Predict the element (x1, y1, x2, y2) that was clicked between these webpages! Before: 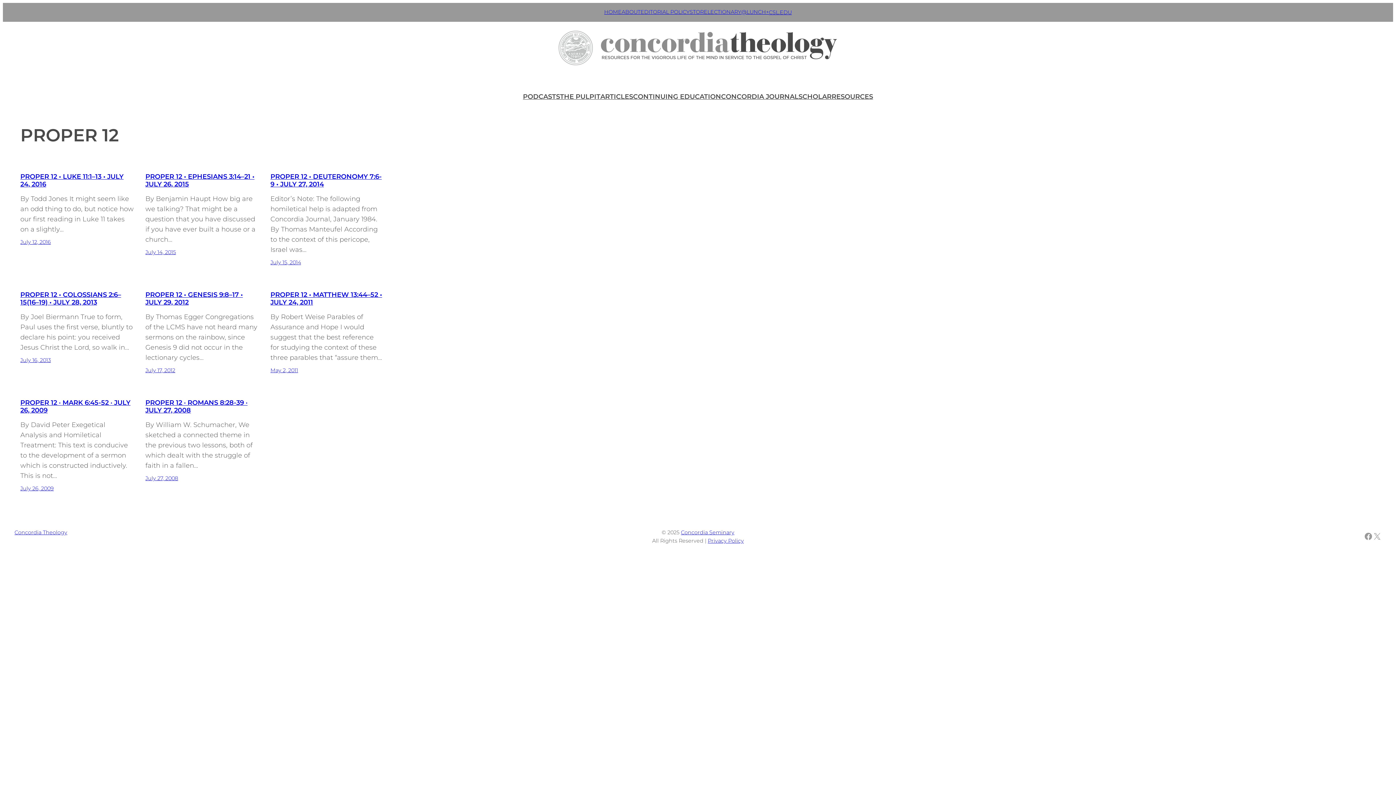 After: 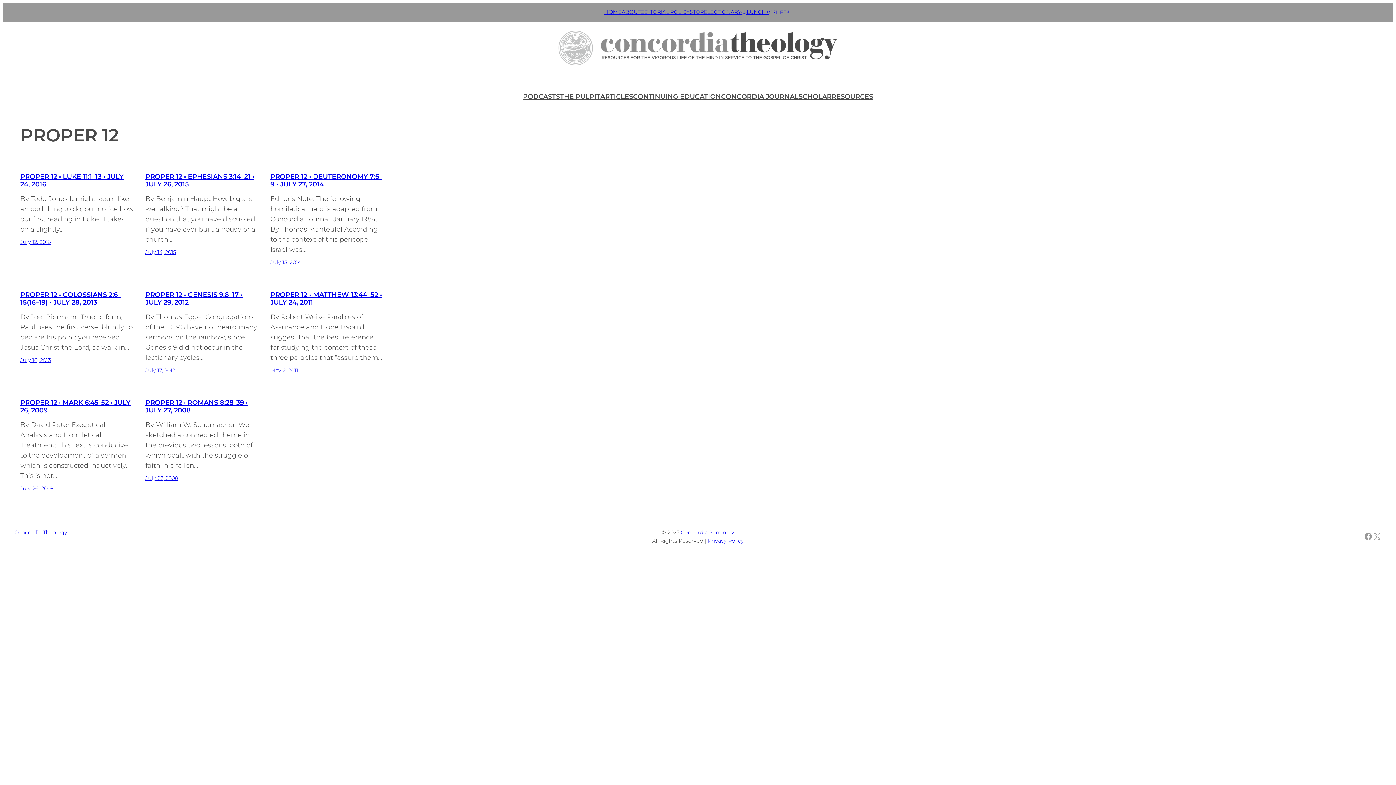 Action: bbox: (769, 9, 792, 15) label: CSL.EDU